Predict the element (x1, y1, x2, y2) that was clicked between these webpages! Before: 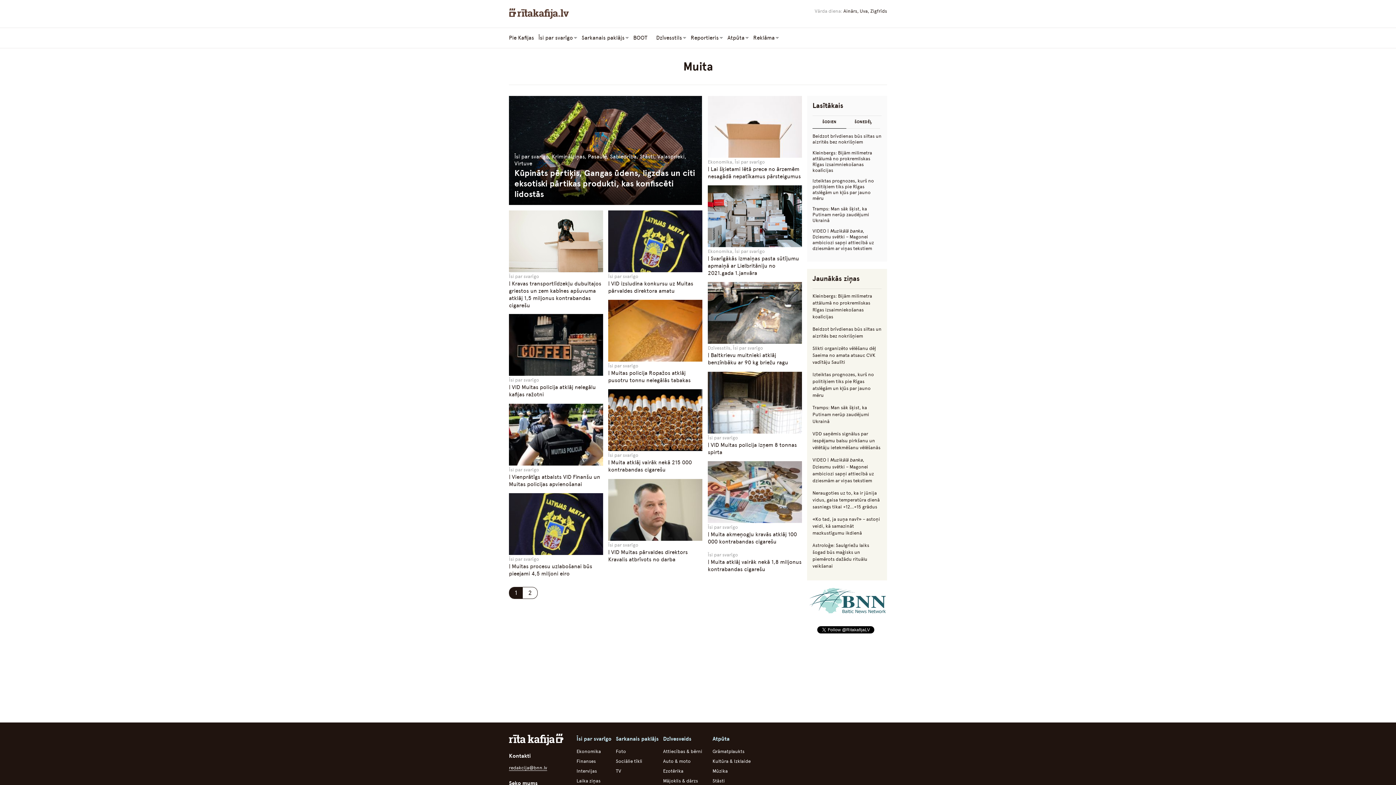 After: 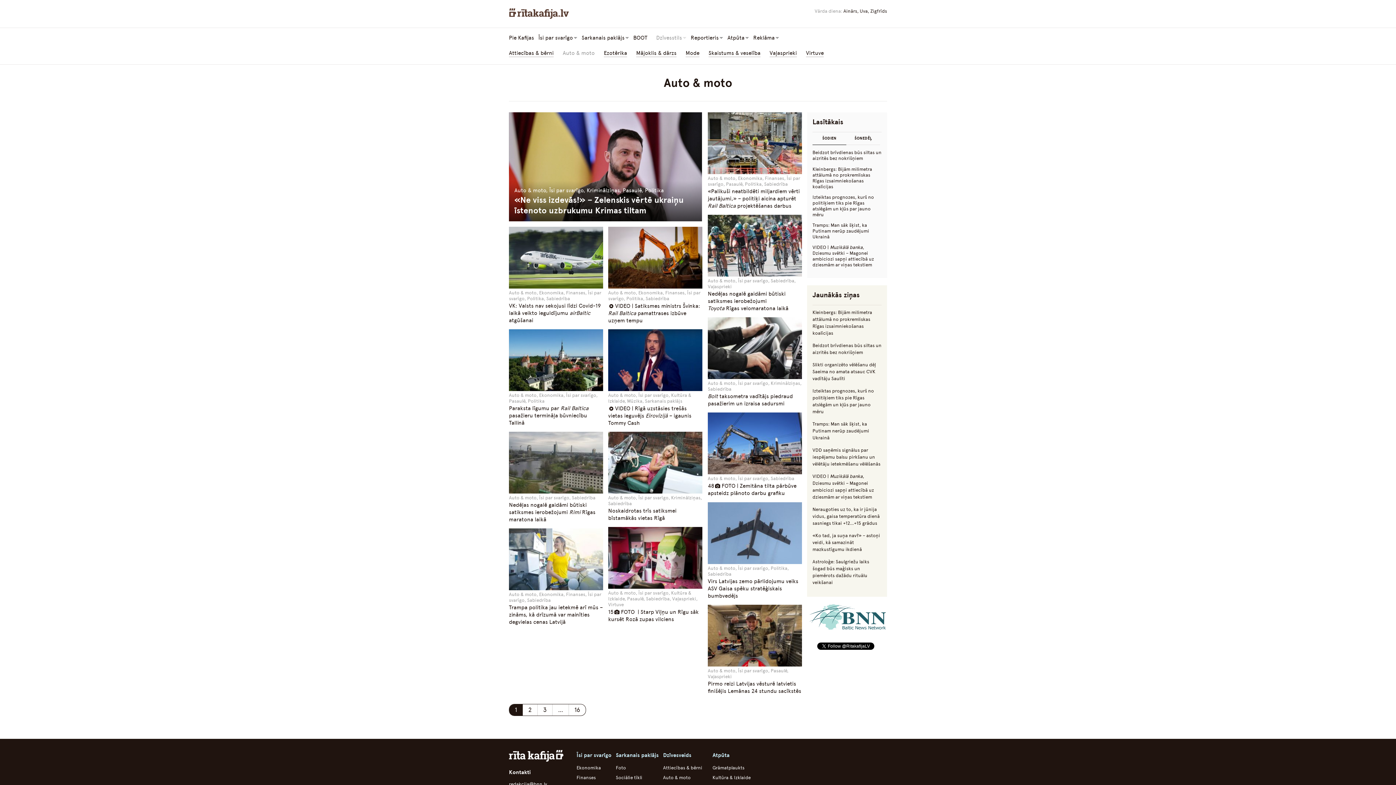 Action: label: Auto & moto bbox: (663, 759, 690, 764)